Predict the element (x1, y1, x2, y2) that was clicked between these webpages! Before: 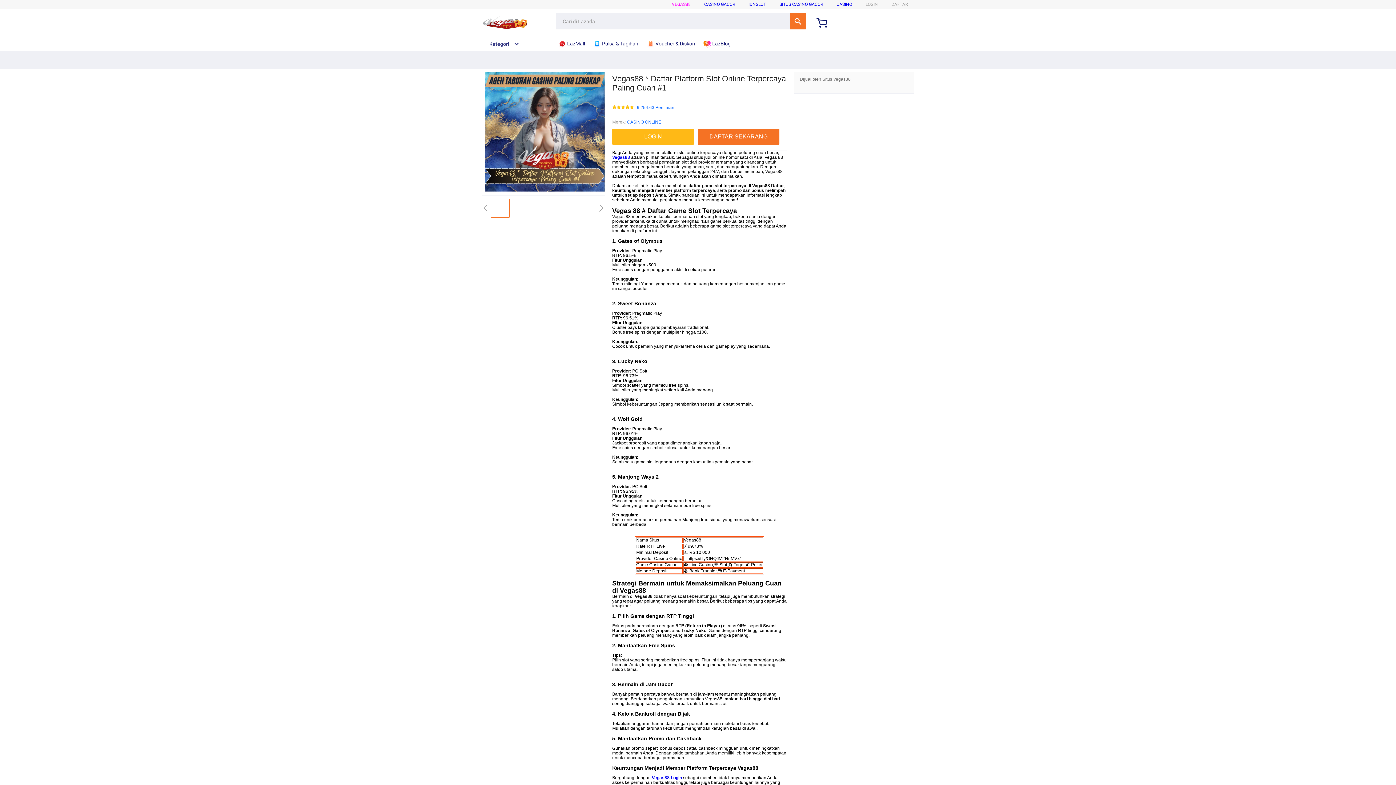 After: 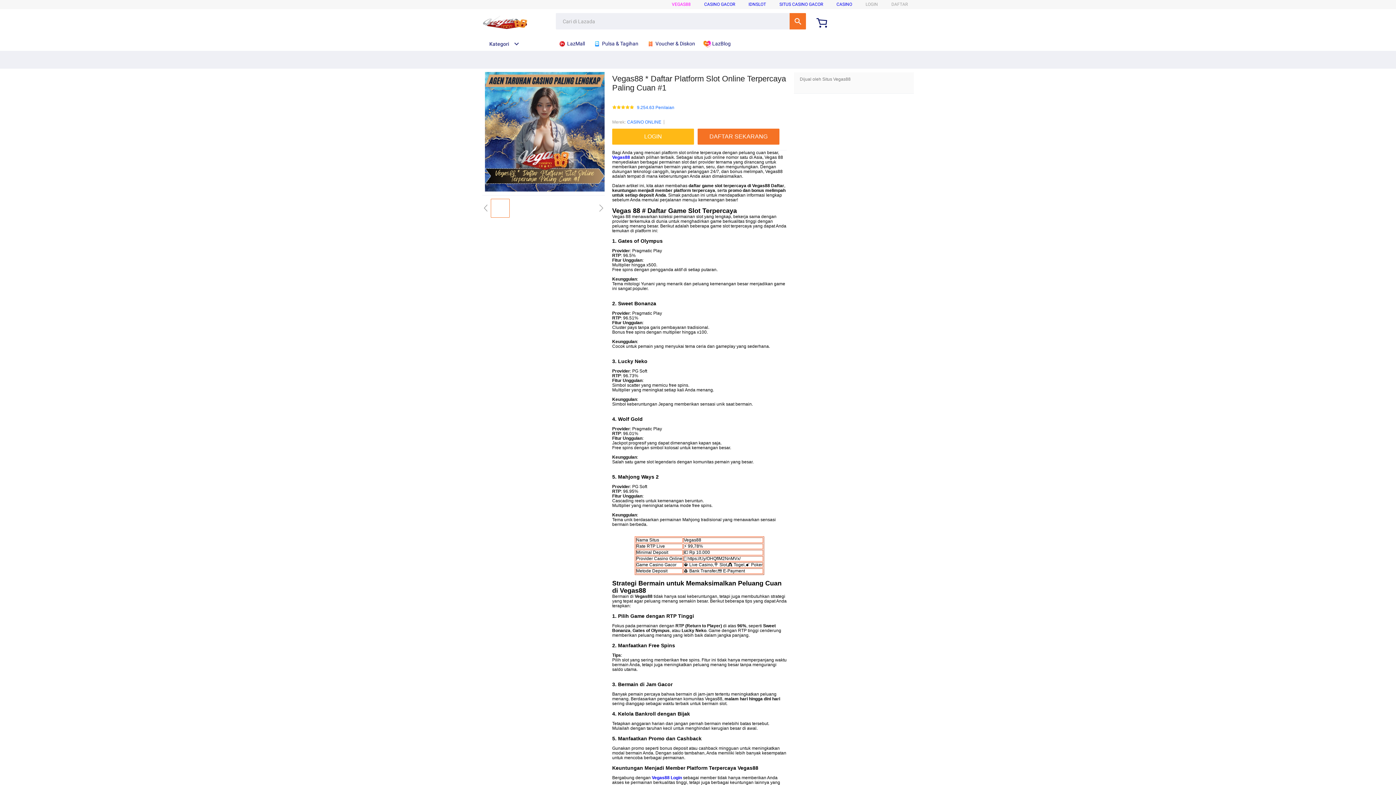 Action: label: Vegas88 Login bbox: (652, 775, 682, 780)